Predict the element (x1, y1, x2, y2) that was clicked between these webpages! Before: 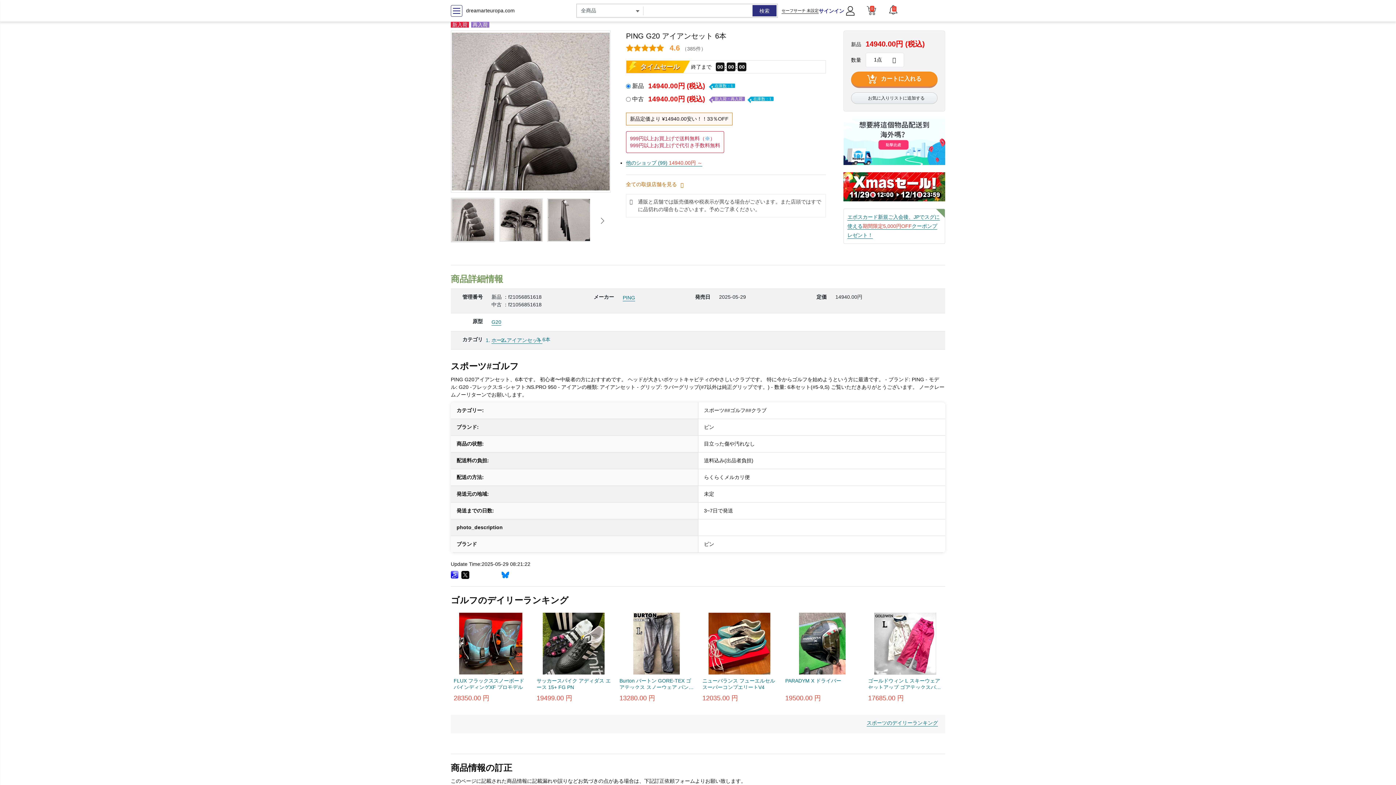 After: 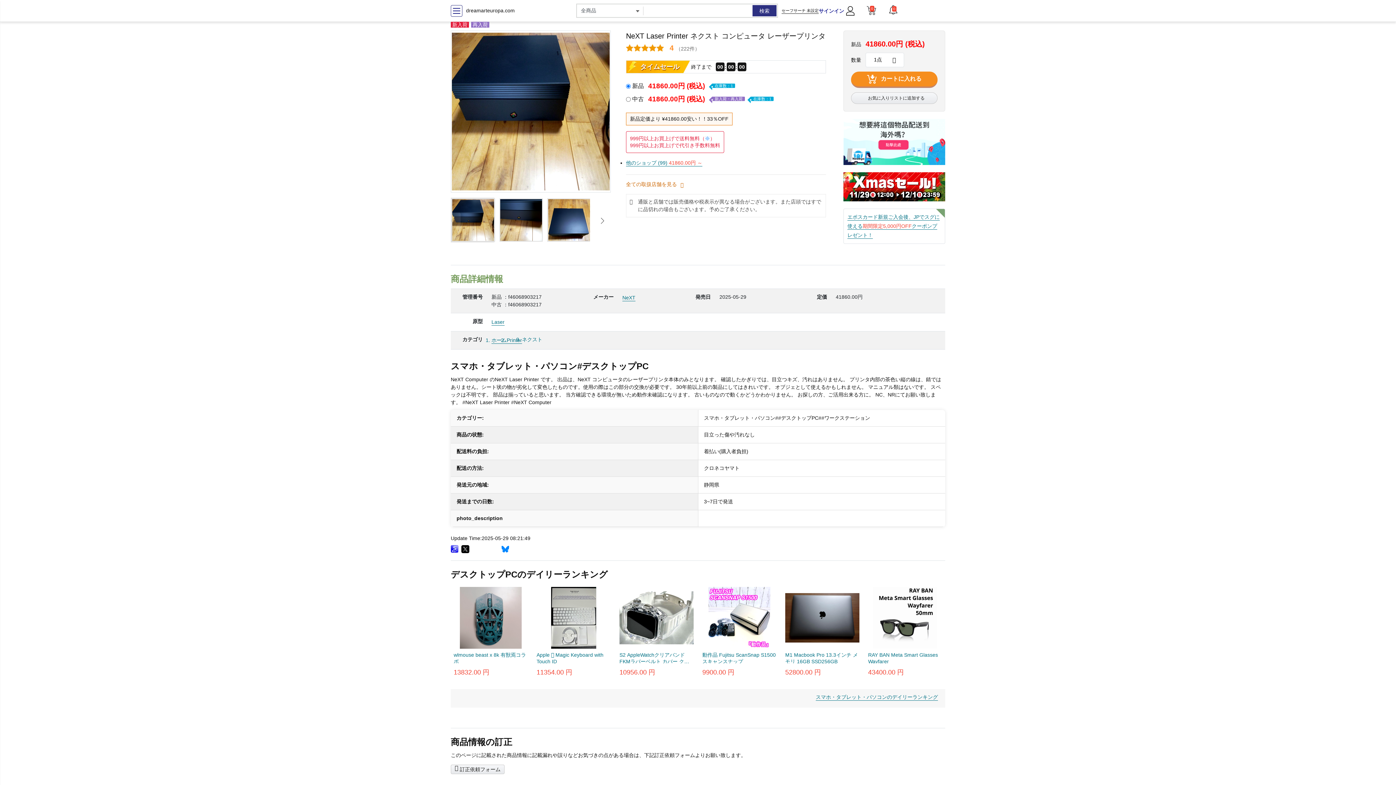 Action: bbox: (866, 720, 938, 726) label: スポーツのデイリーランキング